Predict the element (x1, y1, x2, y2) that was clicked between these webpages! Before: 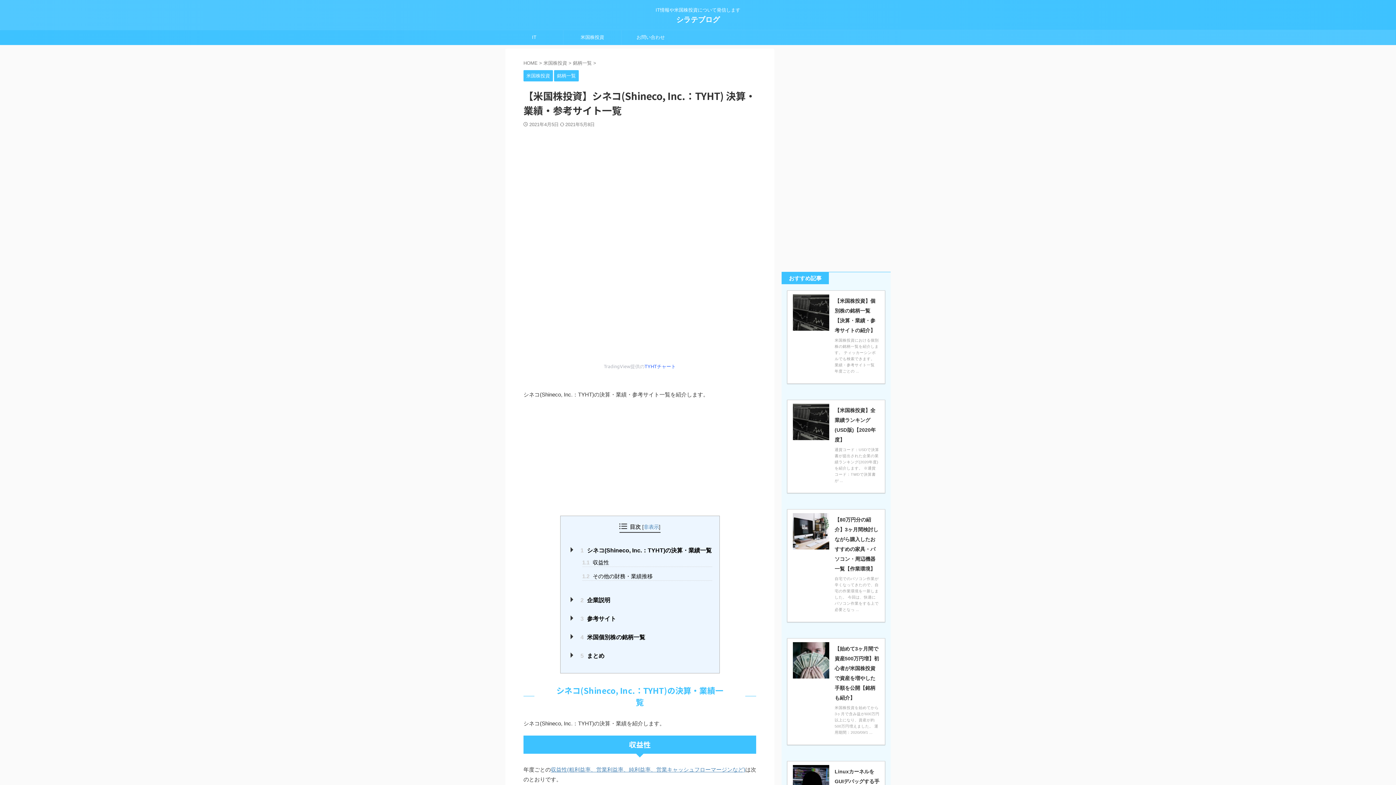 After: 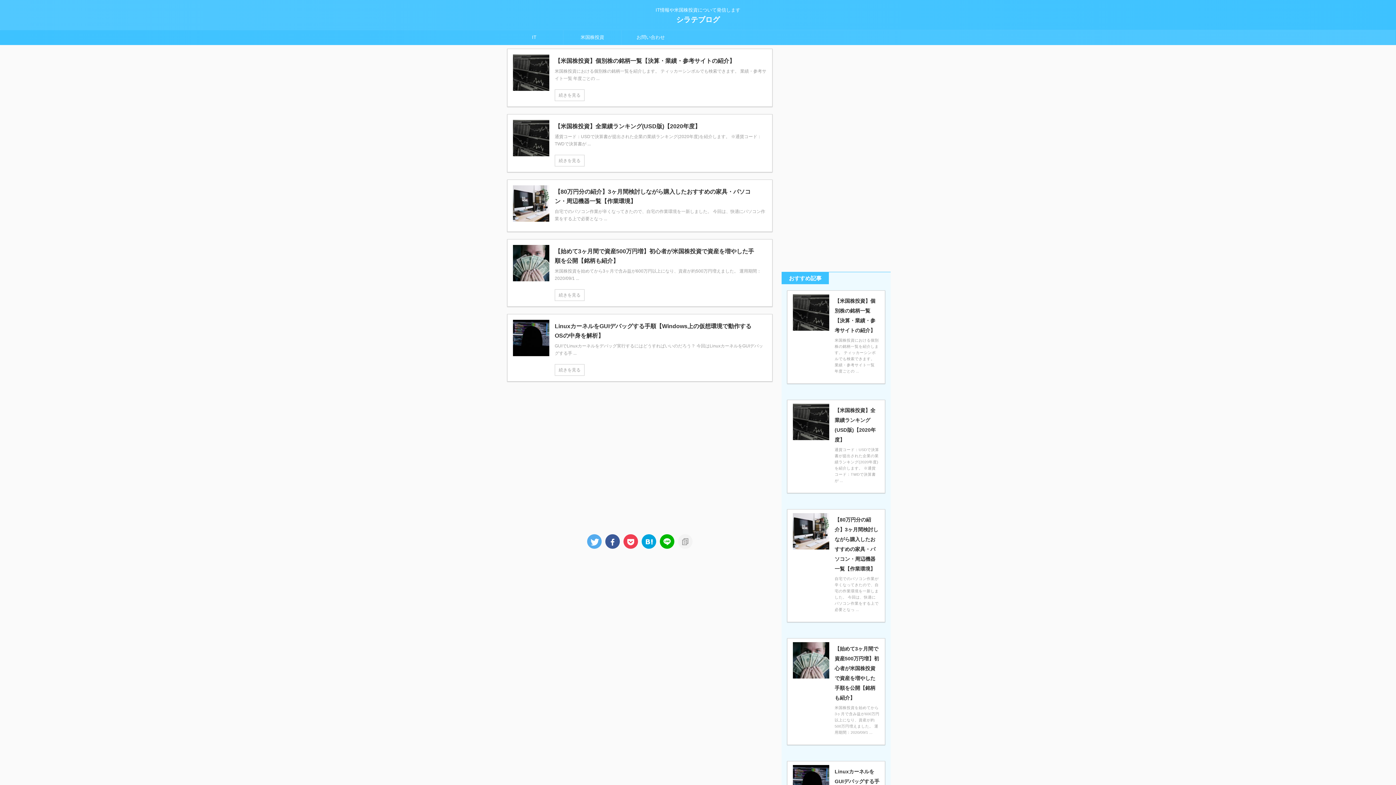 Action: label: HOME  bbox: (523, 60, 539, 65)